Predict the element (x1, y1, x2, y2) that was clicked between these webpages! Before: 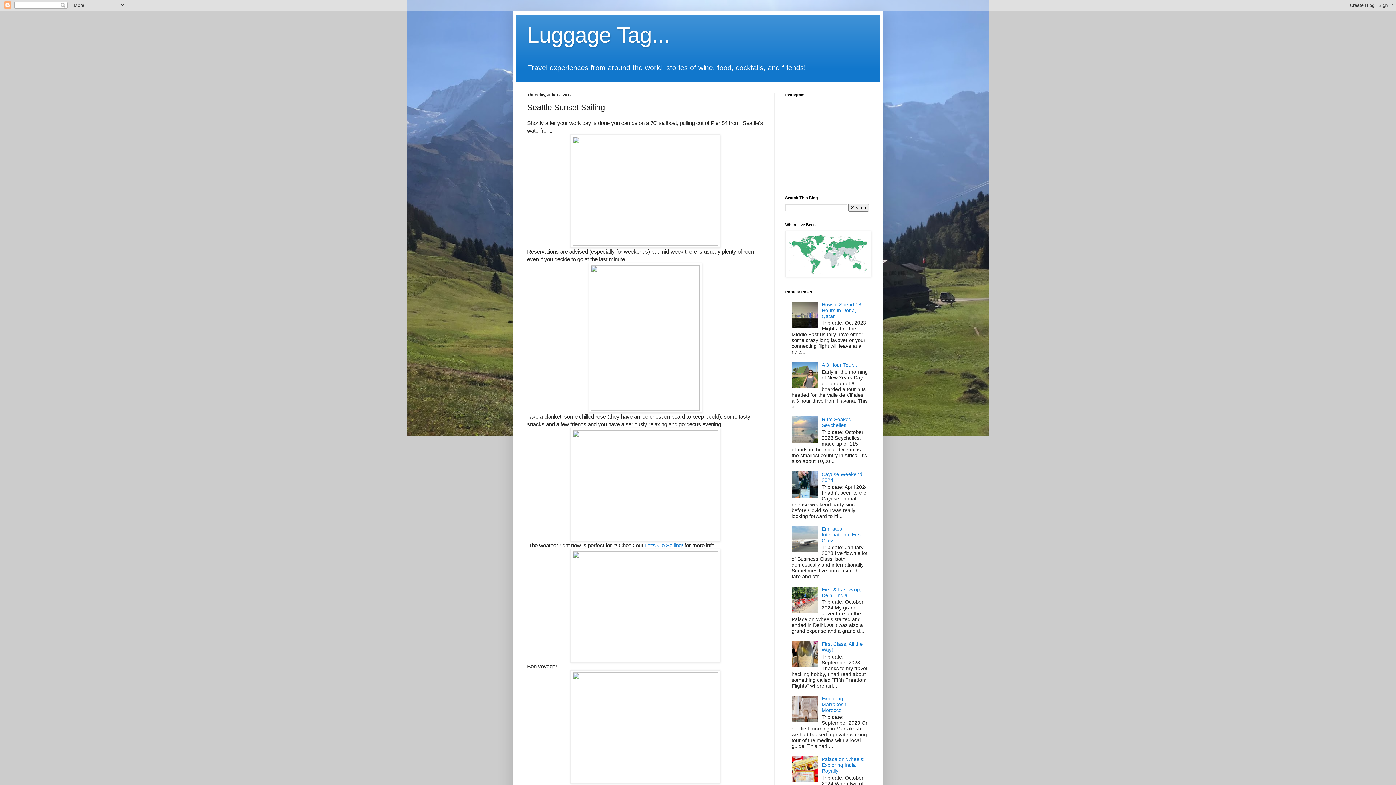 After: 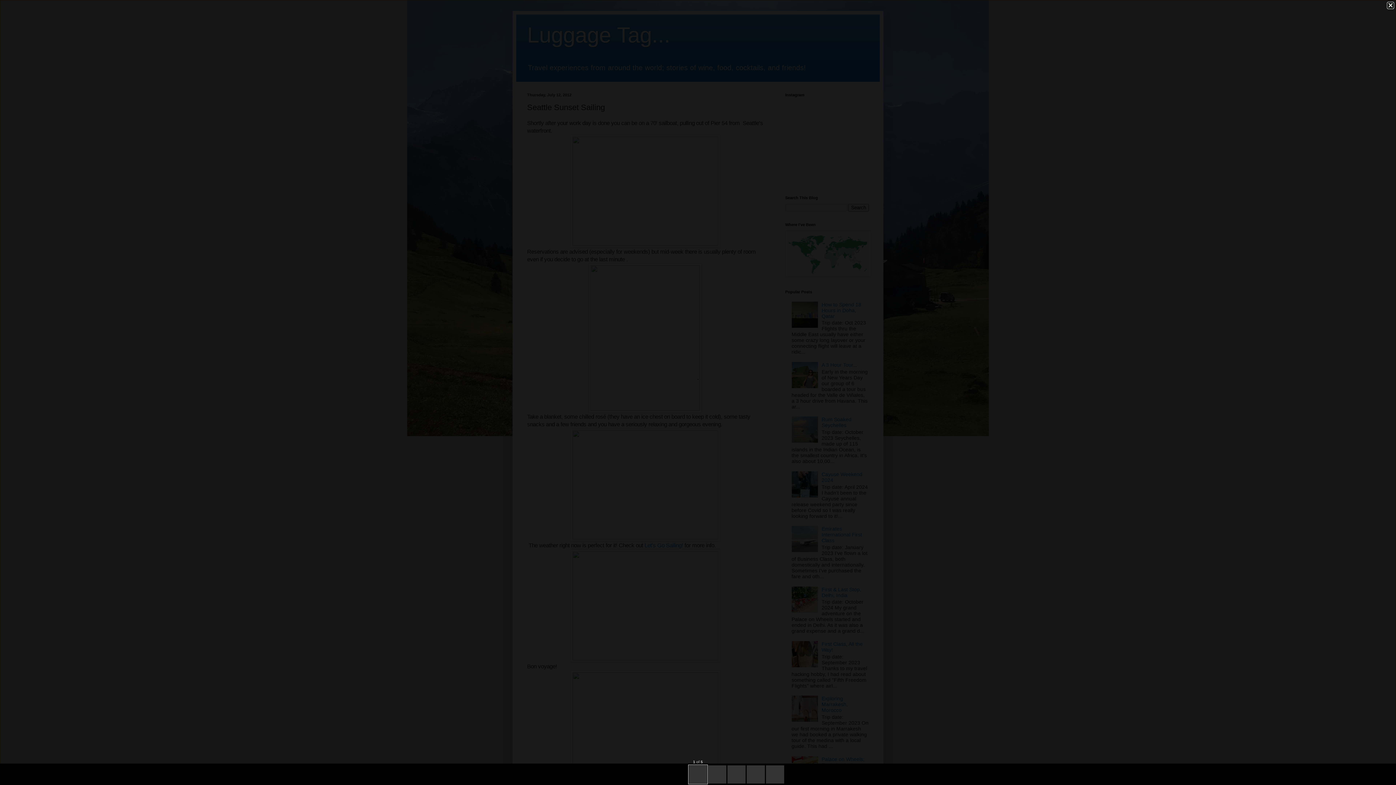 Action: bbox: (570, 240, 720, 246)